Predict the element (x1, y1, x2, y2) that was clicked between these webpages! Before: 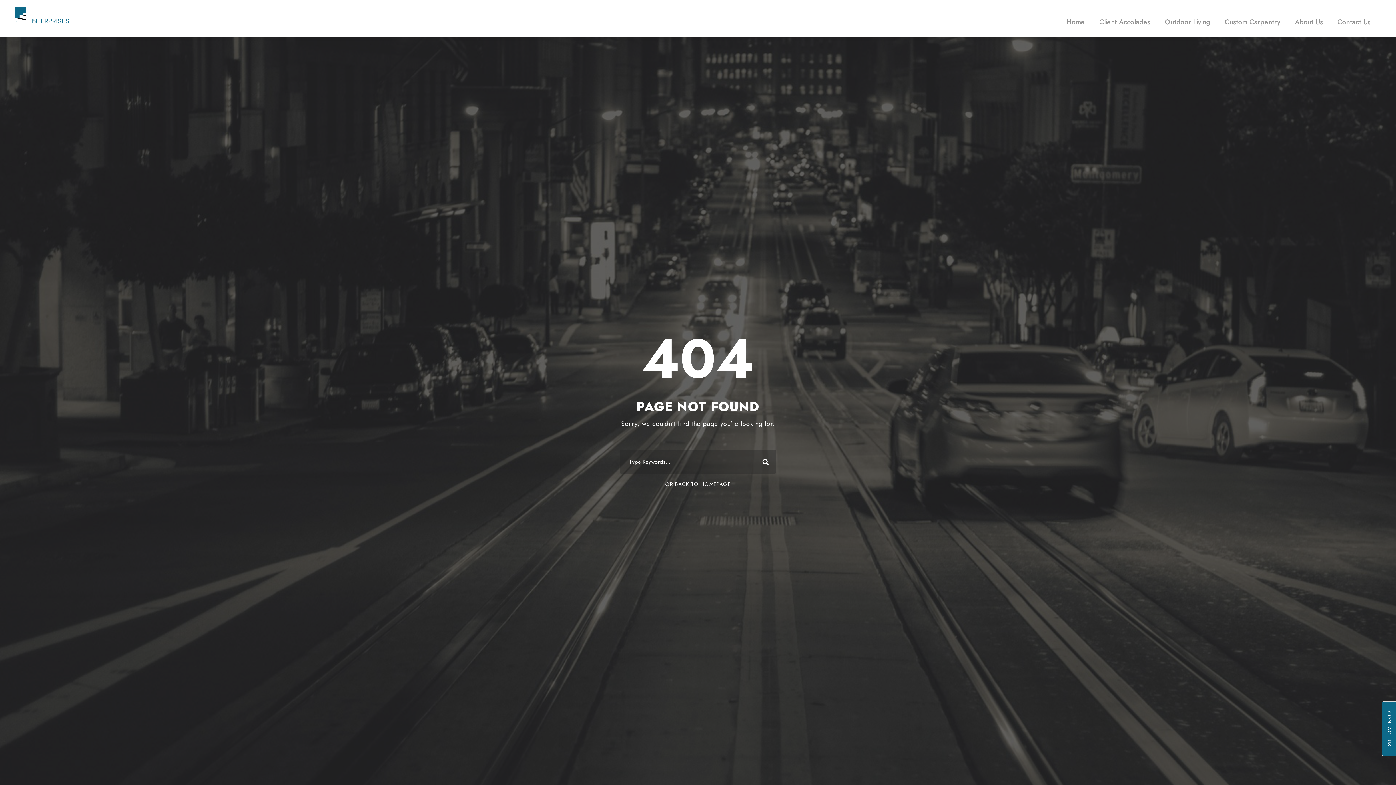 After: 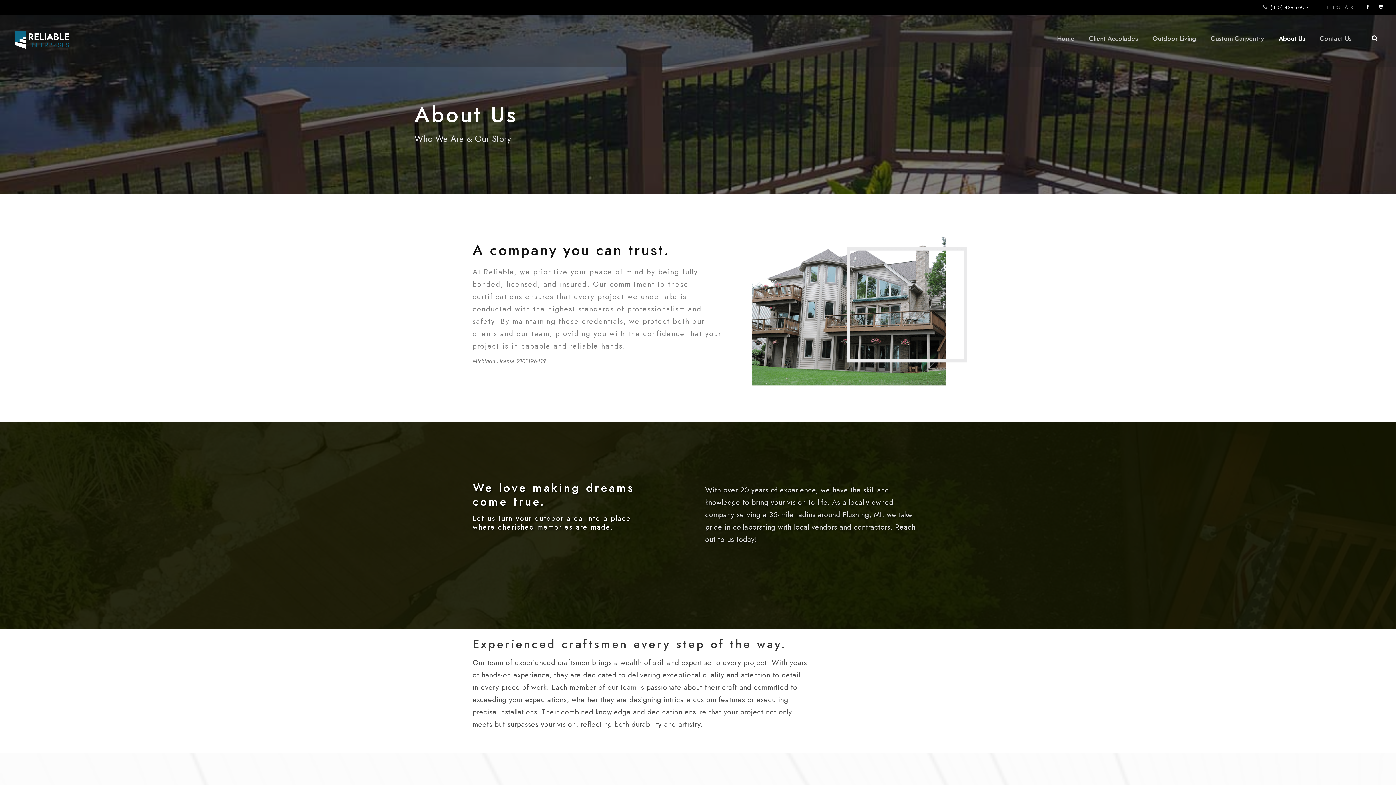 Action: bbox: (1295, 16, 1323, 37) label: About Us